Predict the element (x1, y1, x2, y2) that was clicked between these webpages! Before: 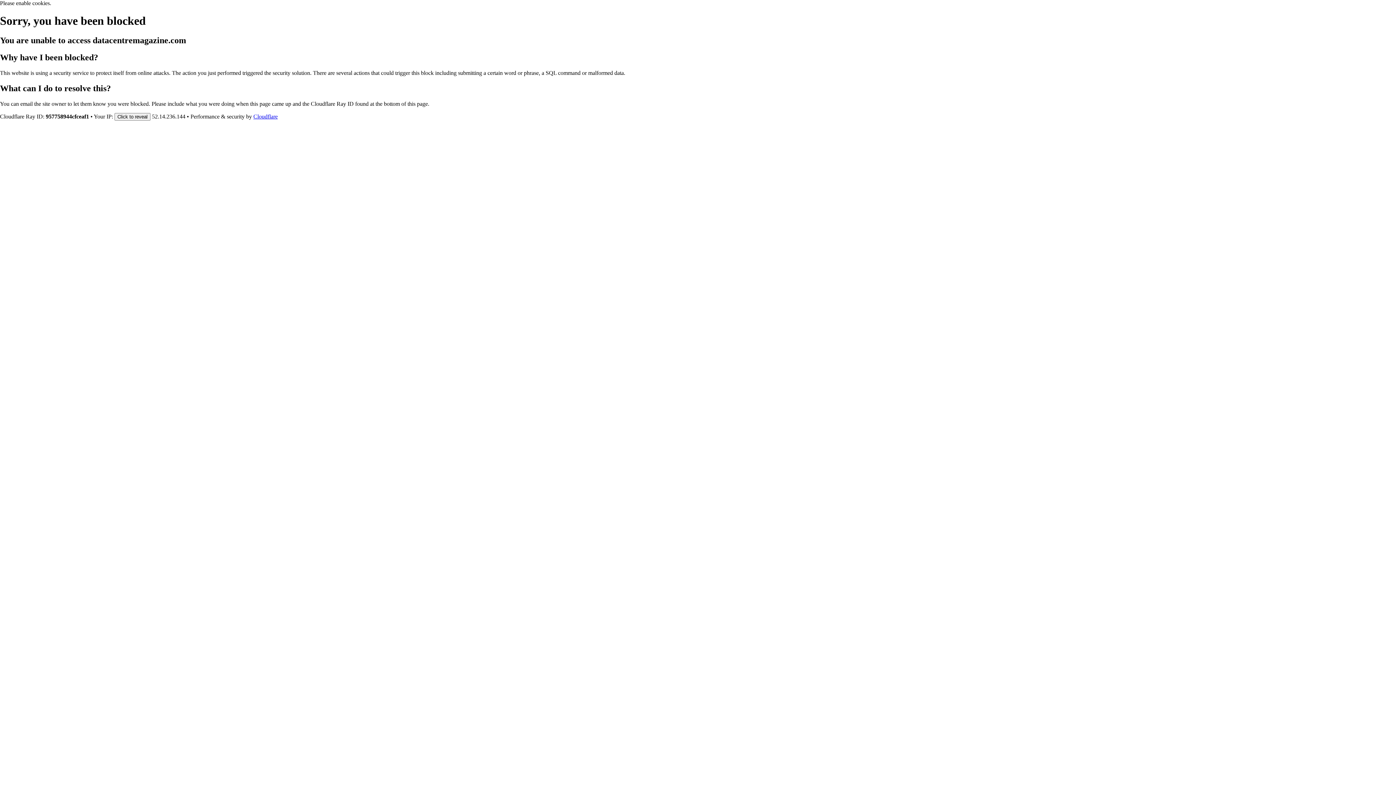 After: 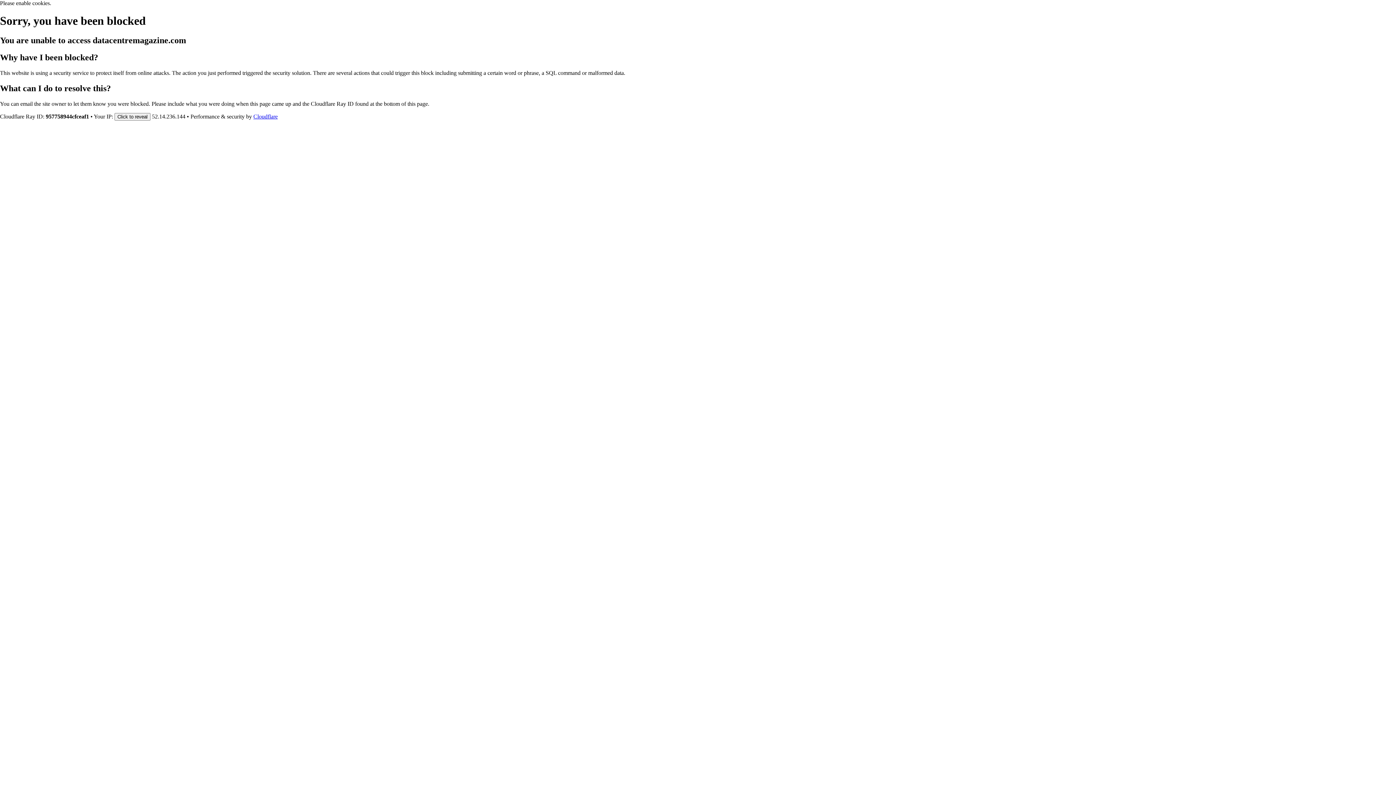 Action: label: Cloudflare bbox: (253, 113, 277, 119)